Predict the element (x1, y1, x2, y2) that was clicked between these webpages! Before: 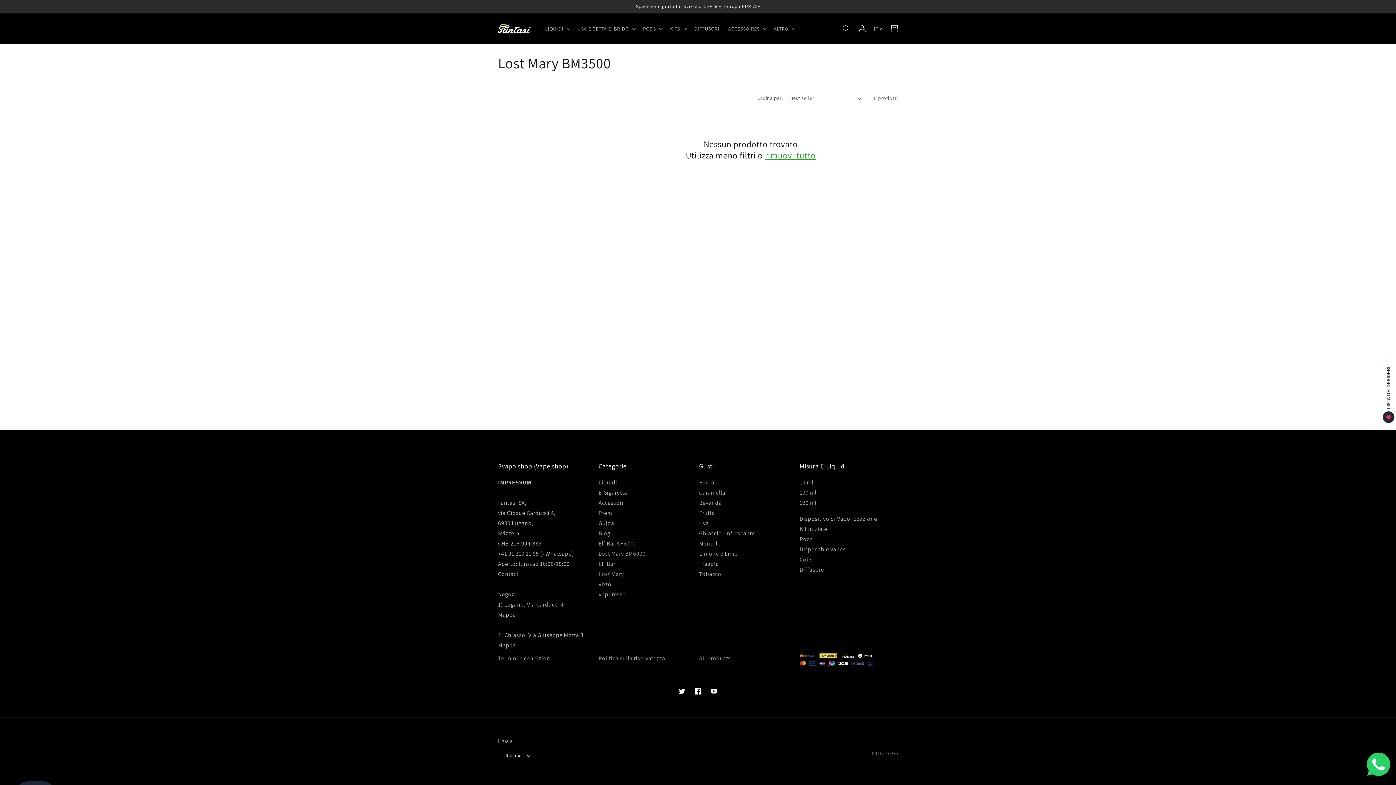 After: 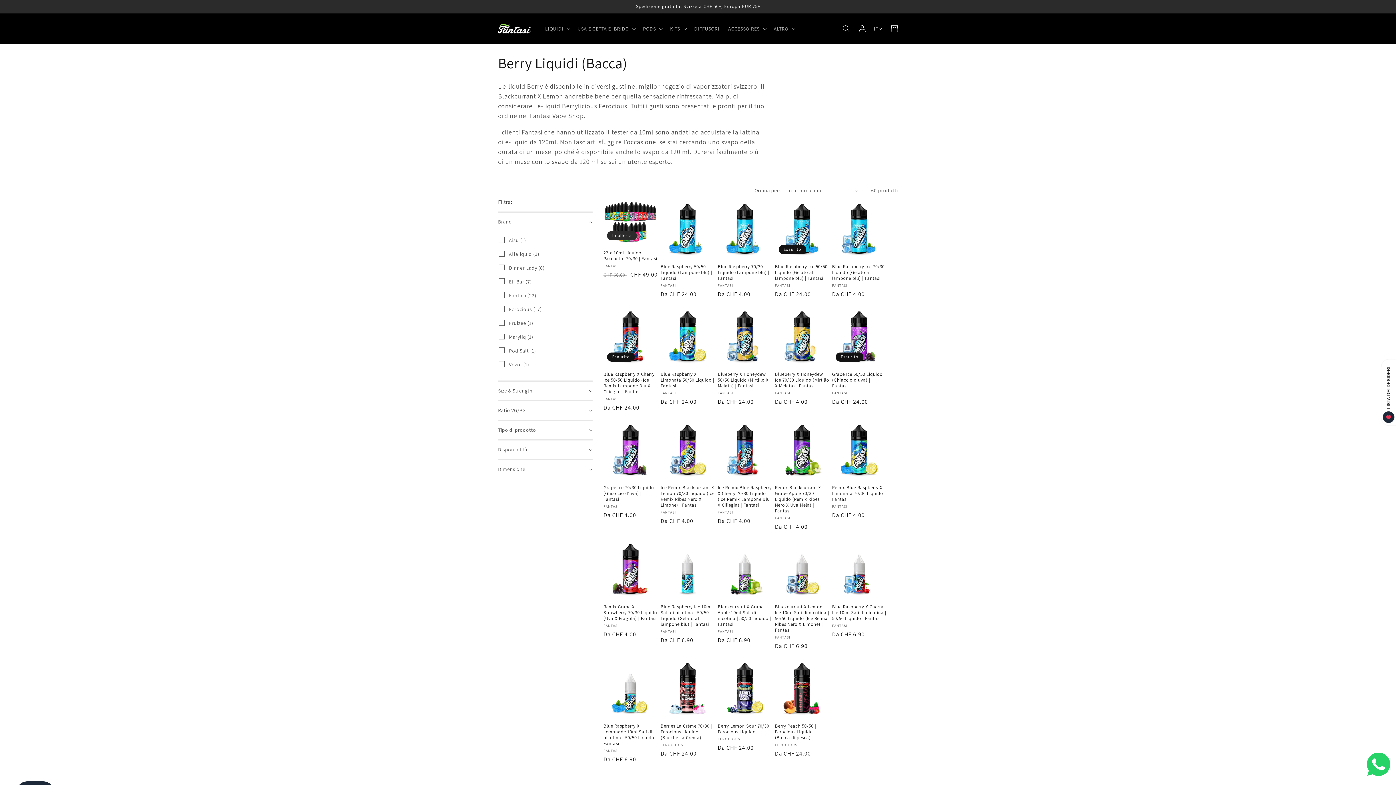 Action: bbox: (699, 478, 714, 486) label: Bacca